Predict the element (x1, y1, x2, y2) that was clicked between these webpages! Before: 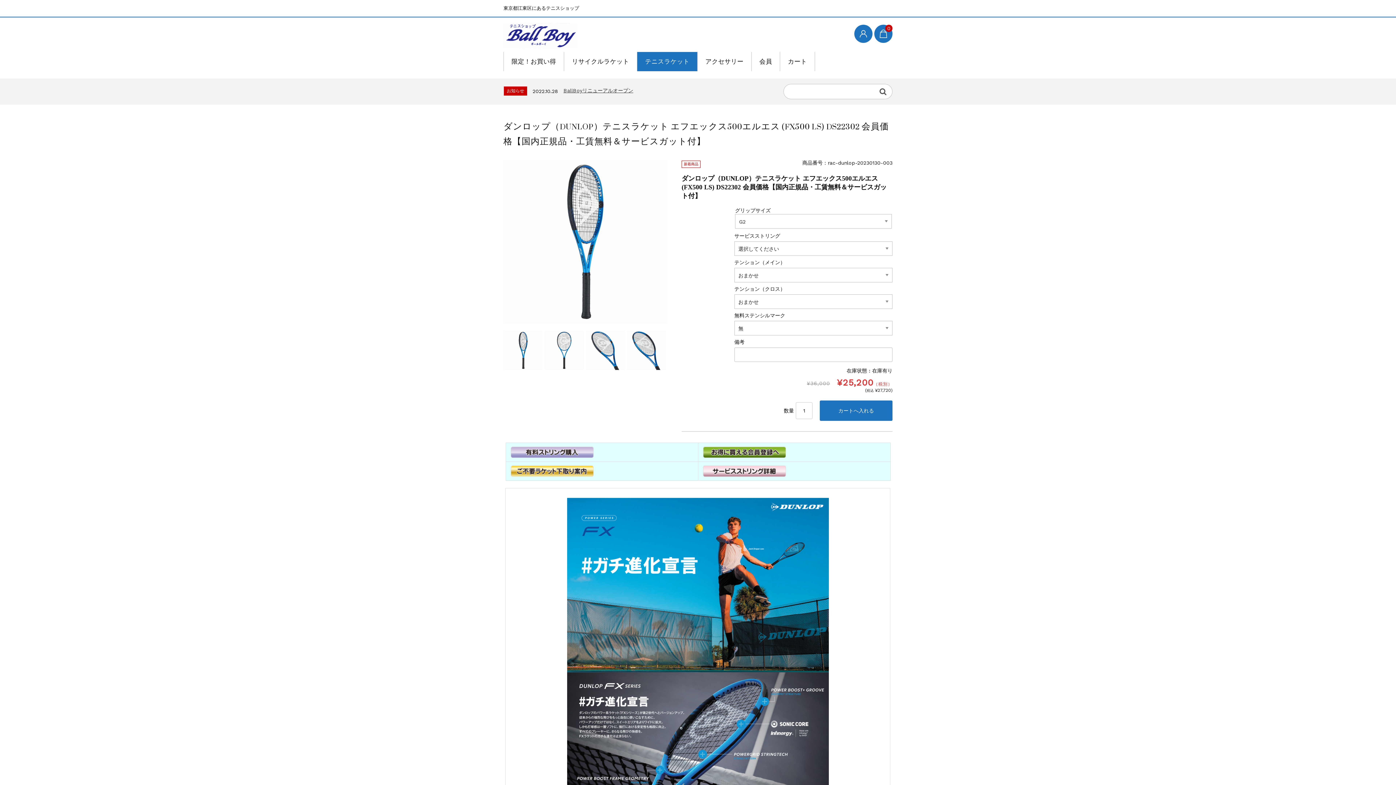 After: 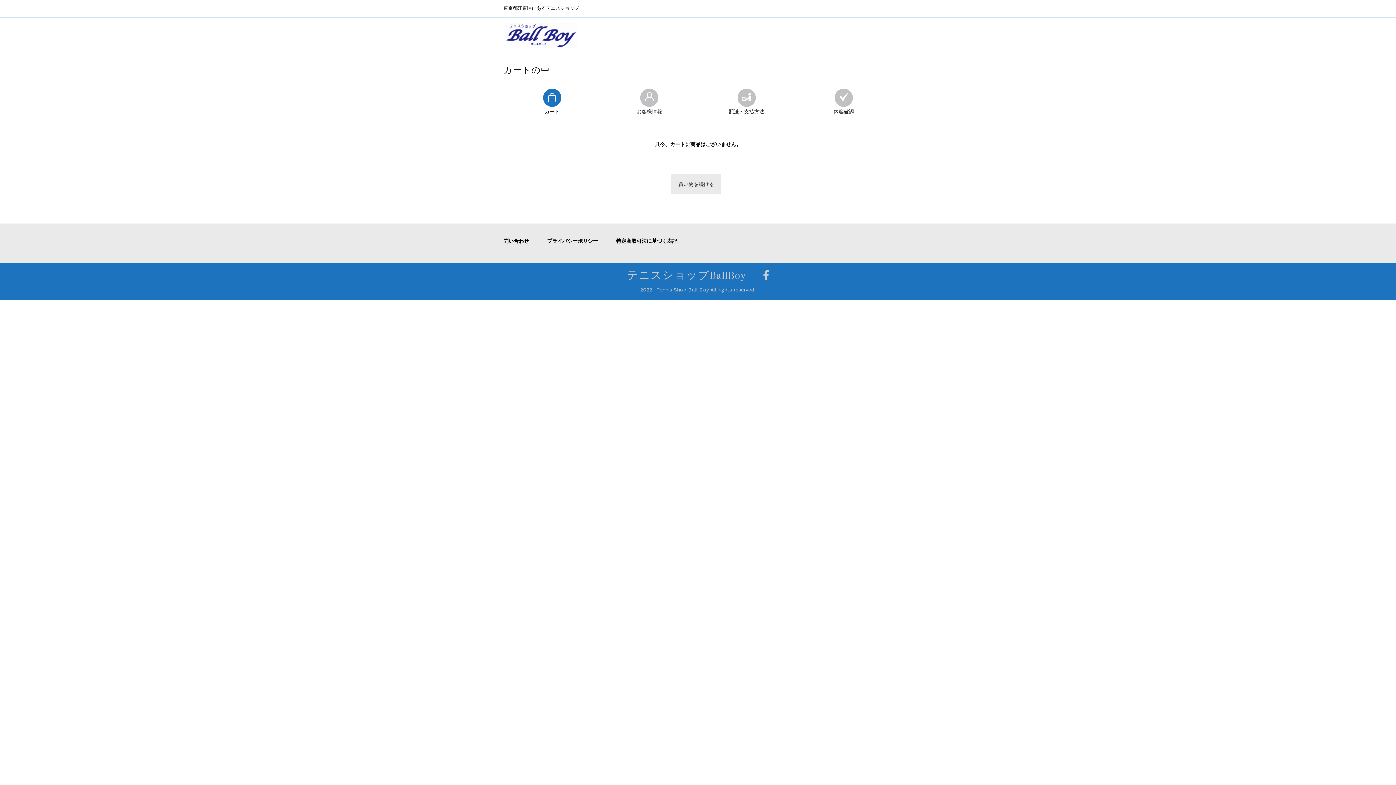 Action: bbox: (780, 51, 814, 71) label: カート